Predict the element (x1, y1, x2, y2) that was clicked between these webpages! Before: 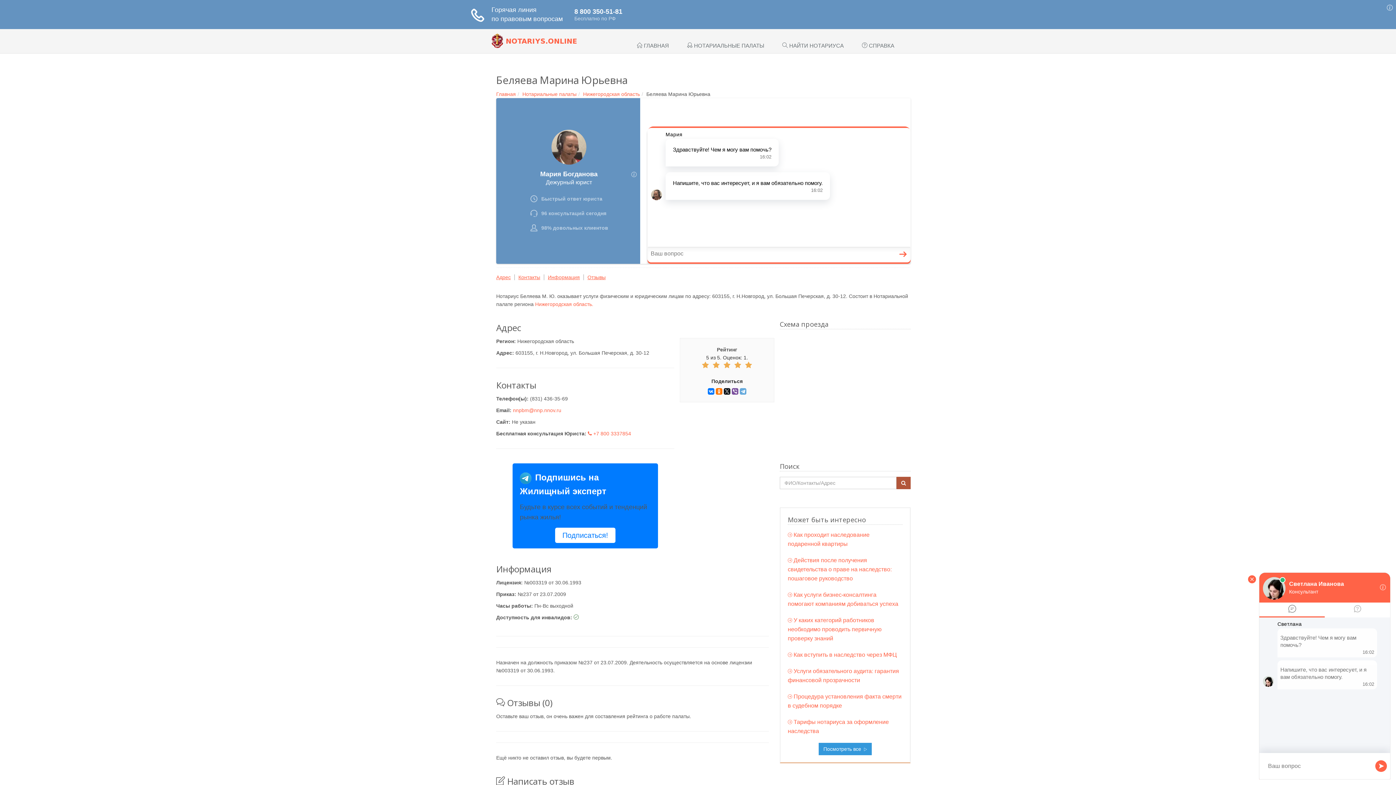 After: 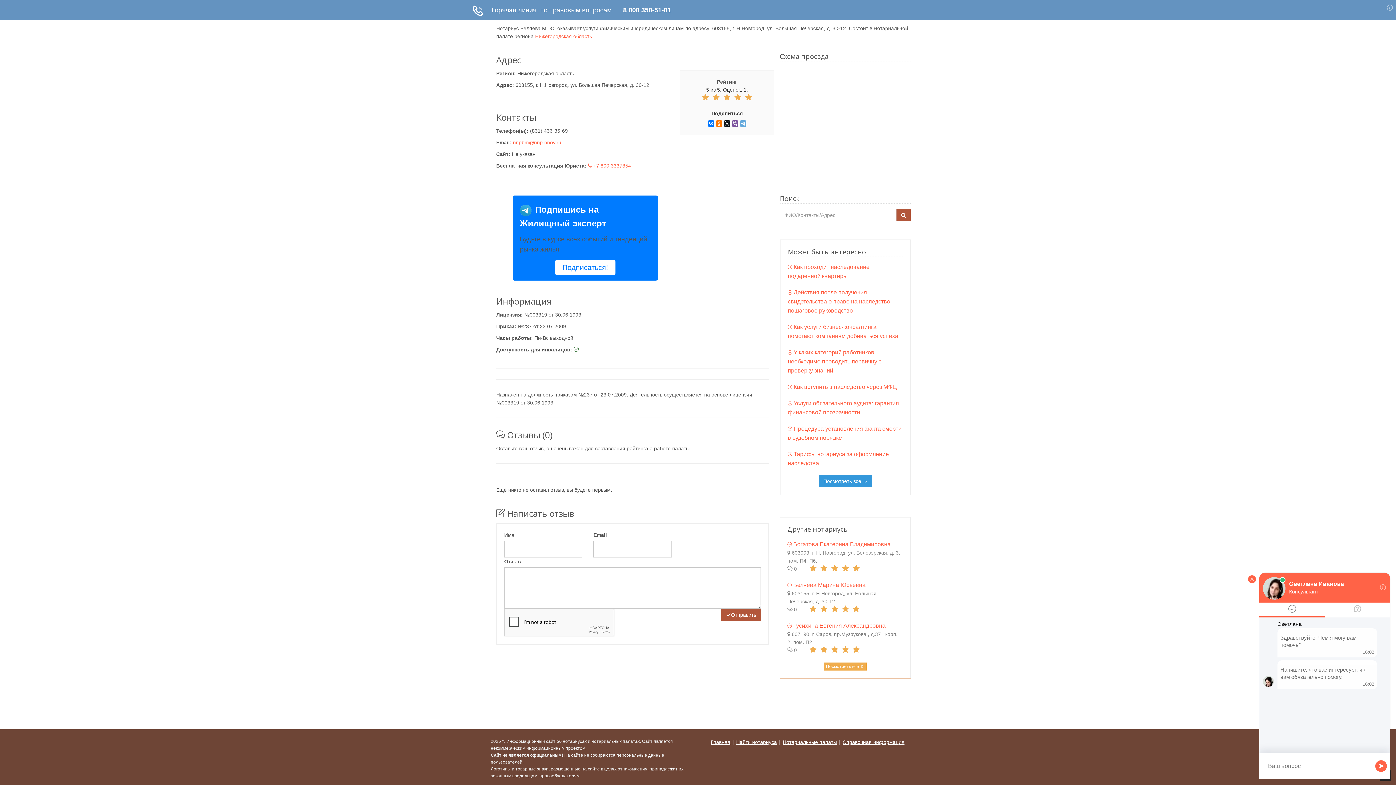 Action: bbox: (518, 274, 544, 280) label: Контакты